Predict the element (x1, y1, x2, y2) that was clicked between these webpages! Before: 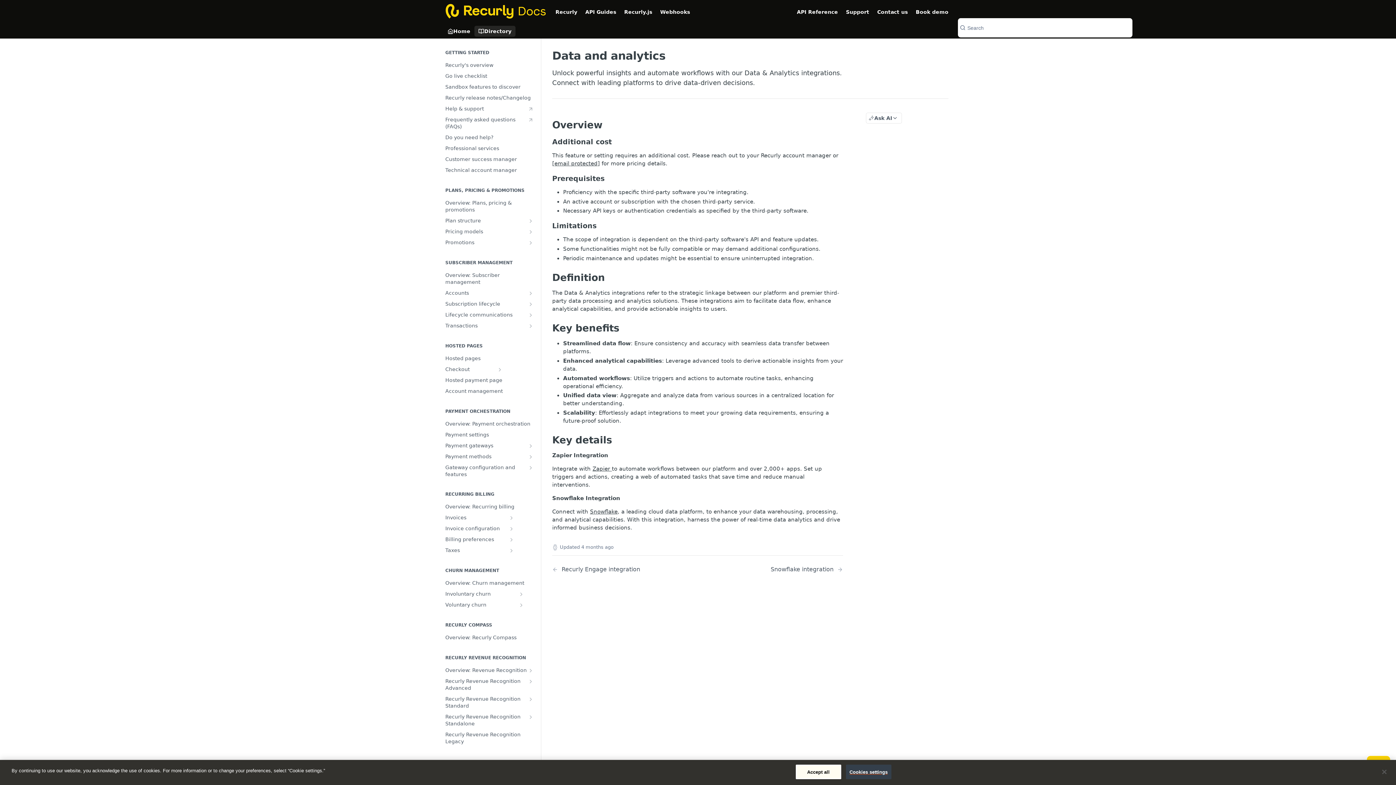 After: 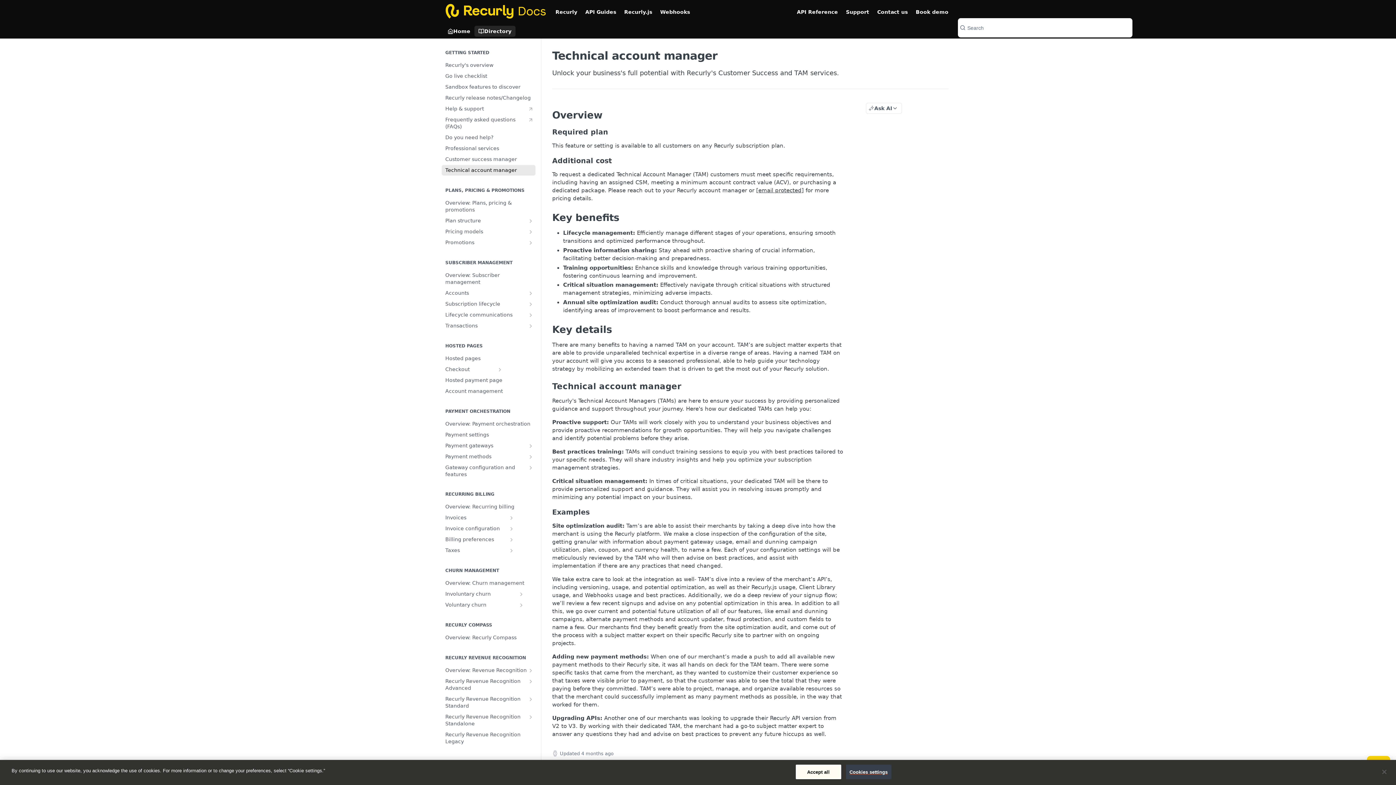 Action: bbox: (441, 165, 535, 175) label: Technical account manager